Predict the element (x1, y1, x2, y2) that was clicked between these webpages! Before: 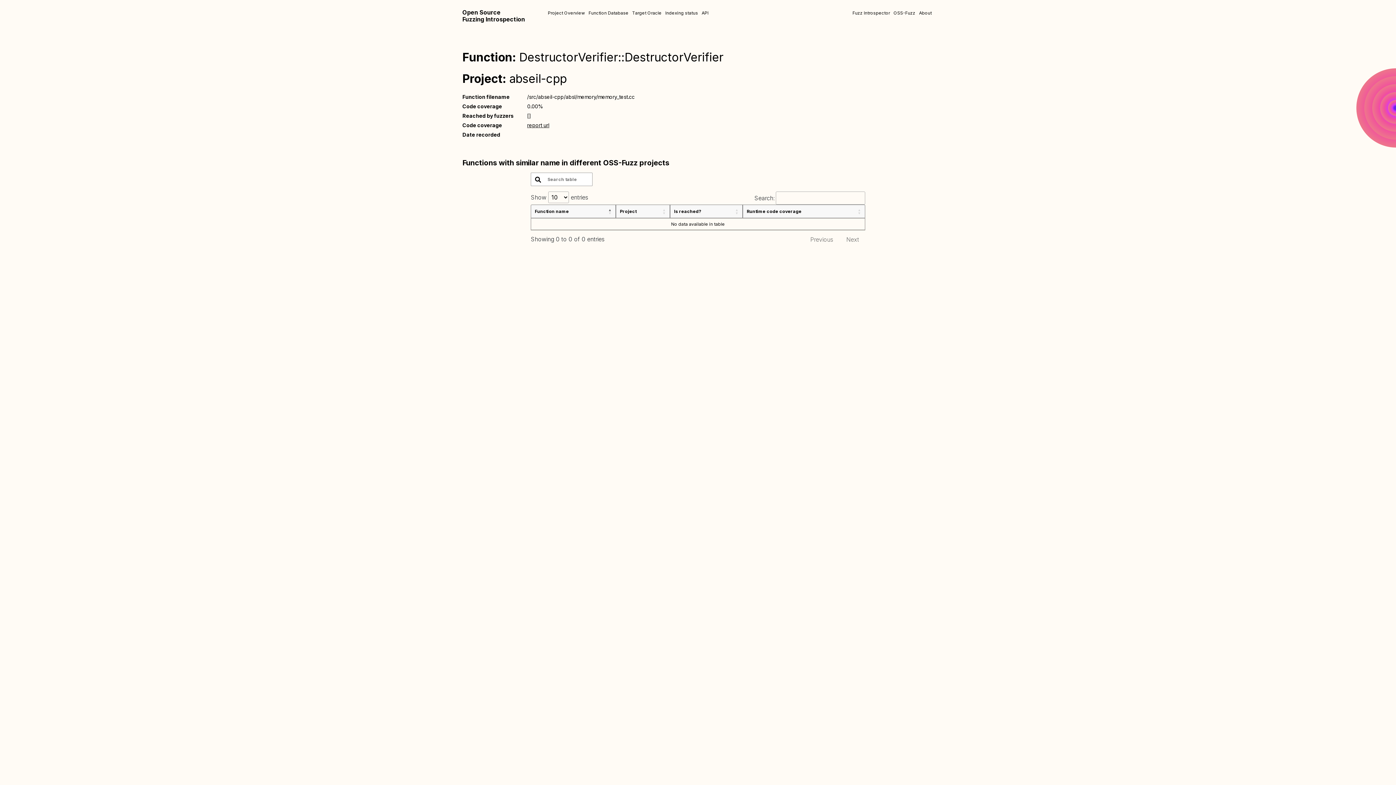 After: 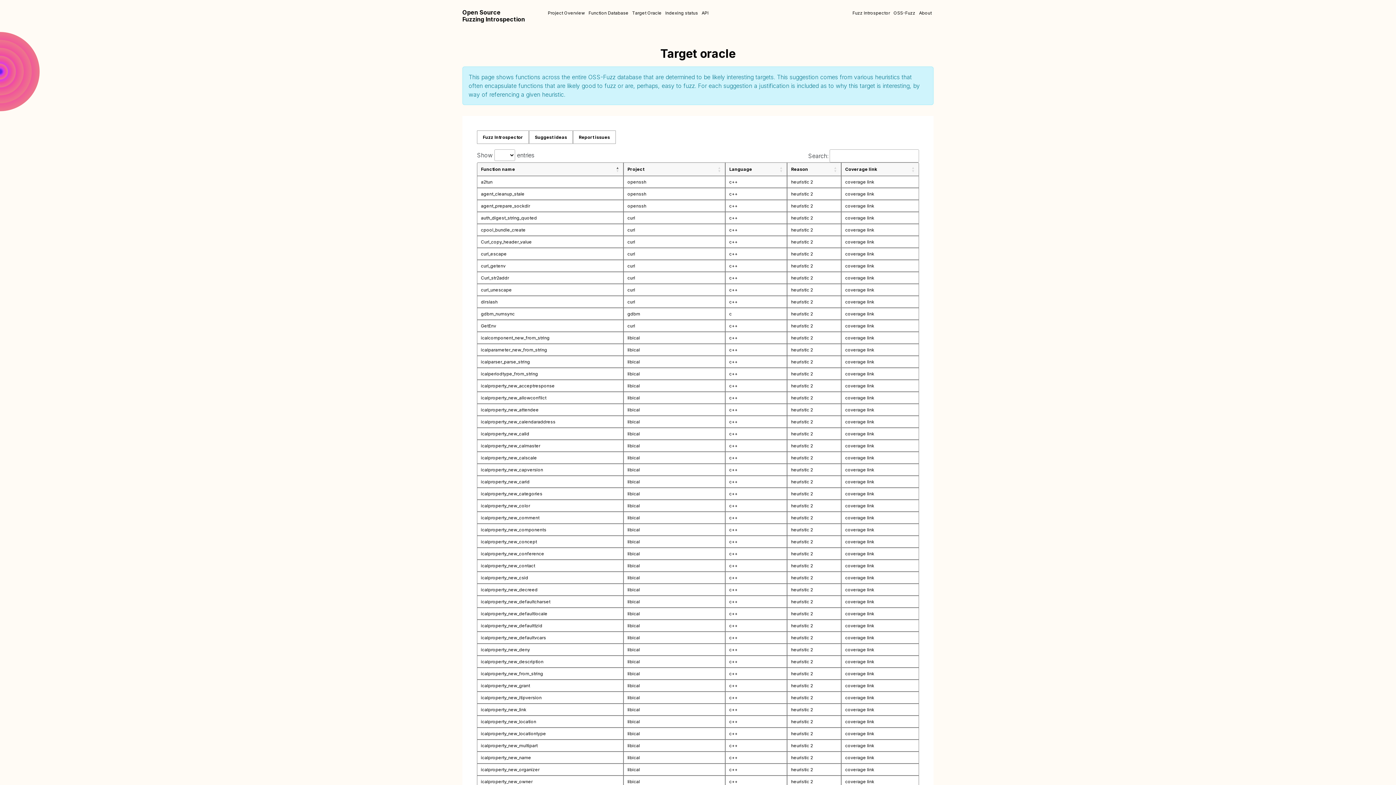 Action: bbox: (630, 9, 663, 18) label: Target Oracle